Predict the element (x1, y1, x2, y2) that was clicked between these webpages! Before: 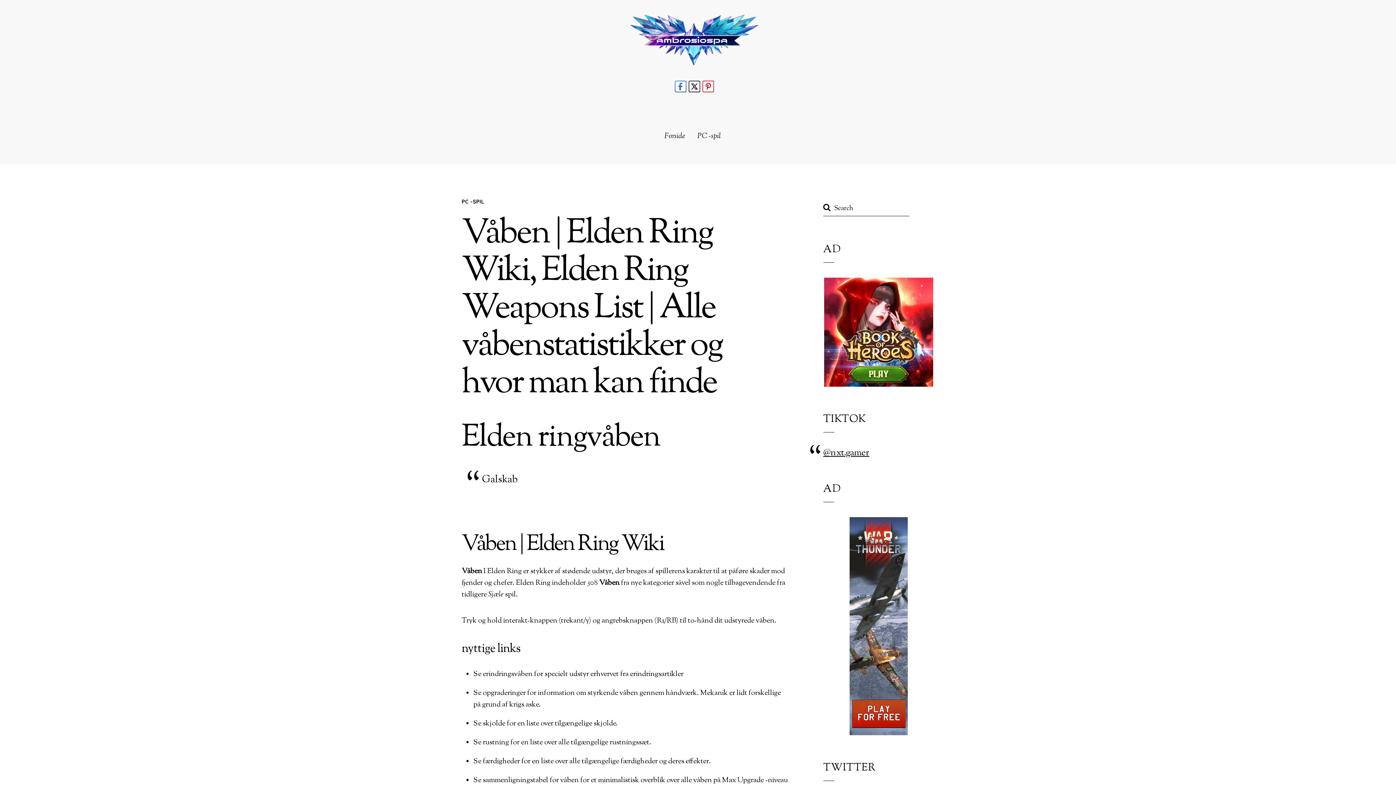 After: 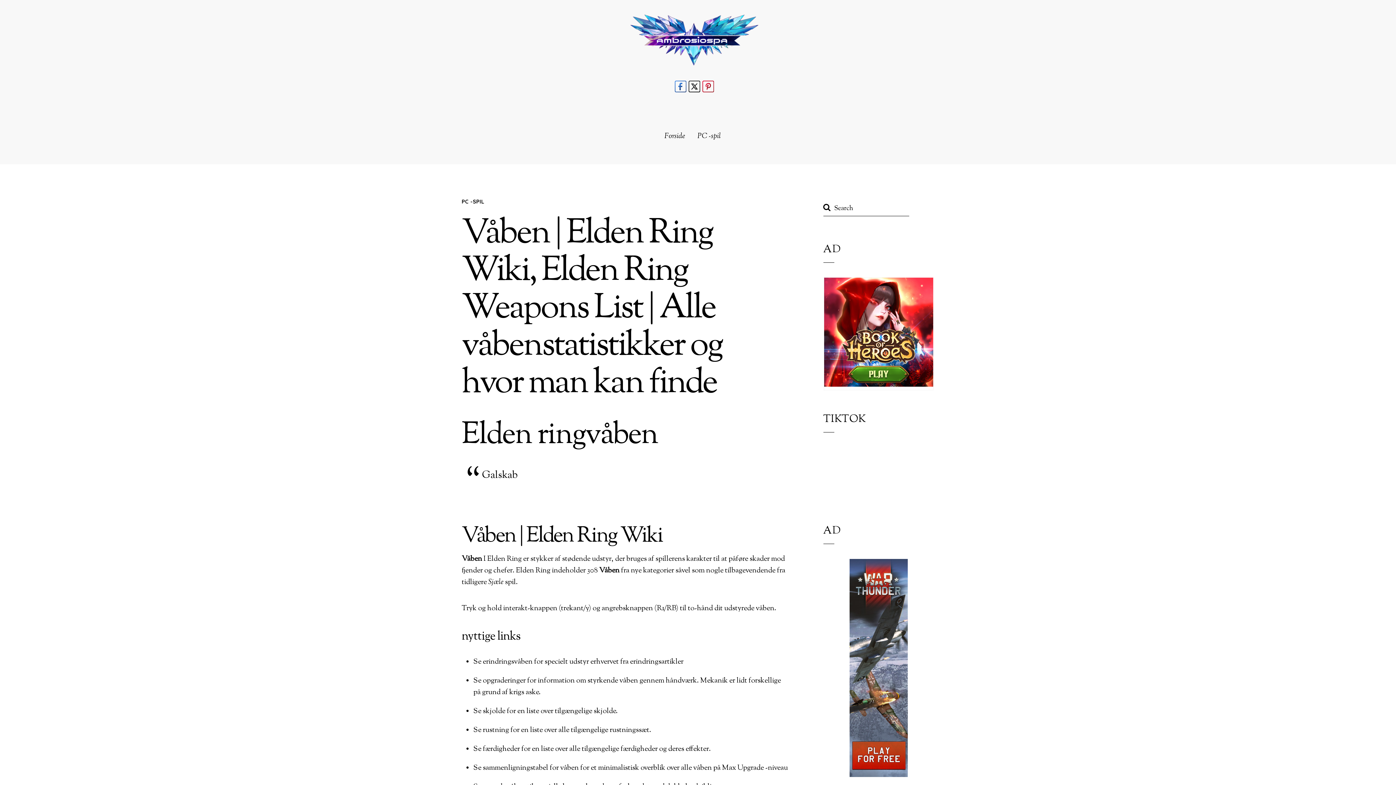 Action: bbox: (824, 277, 933, 390)